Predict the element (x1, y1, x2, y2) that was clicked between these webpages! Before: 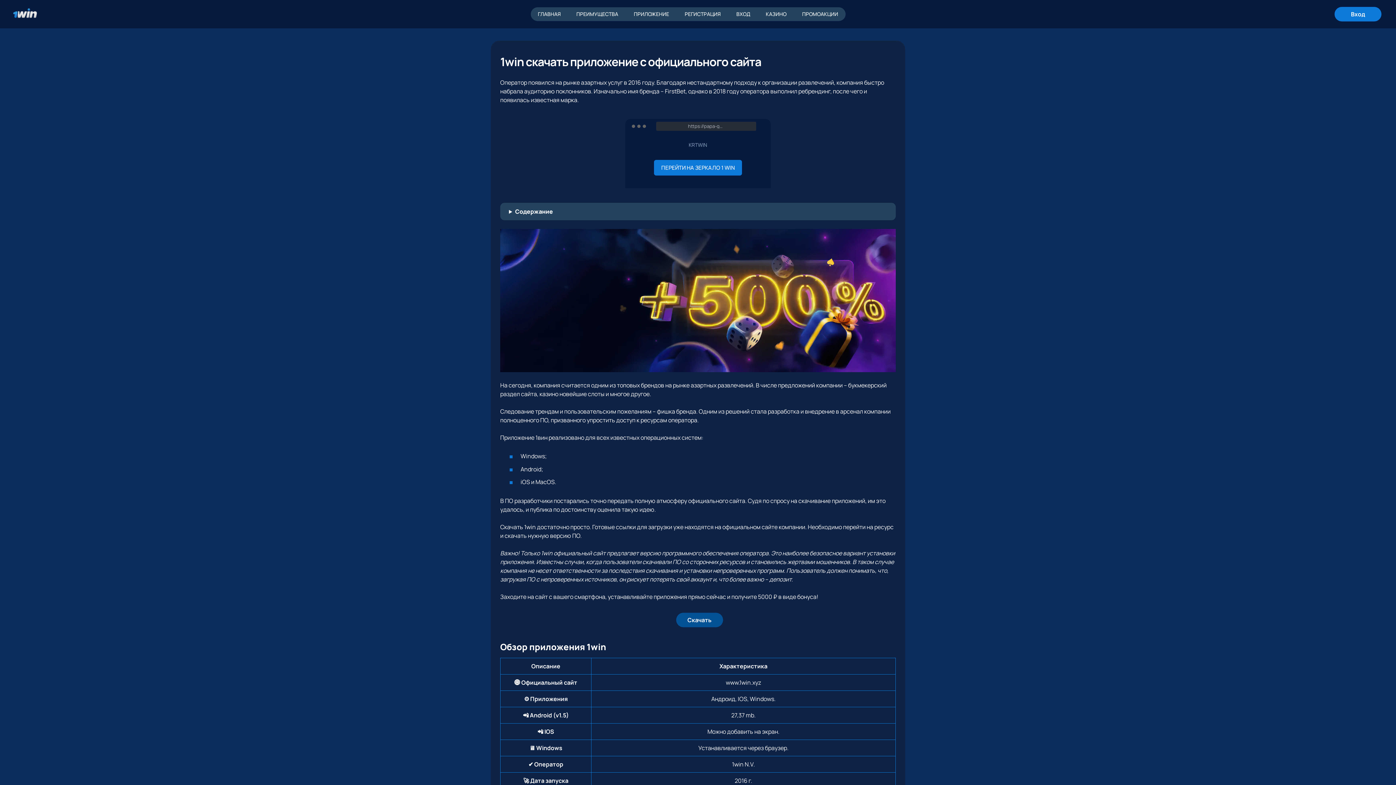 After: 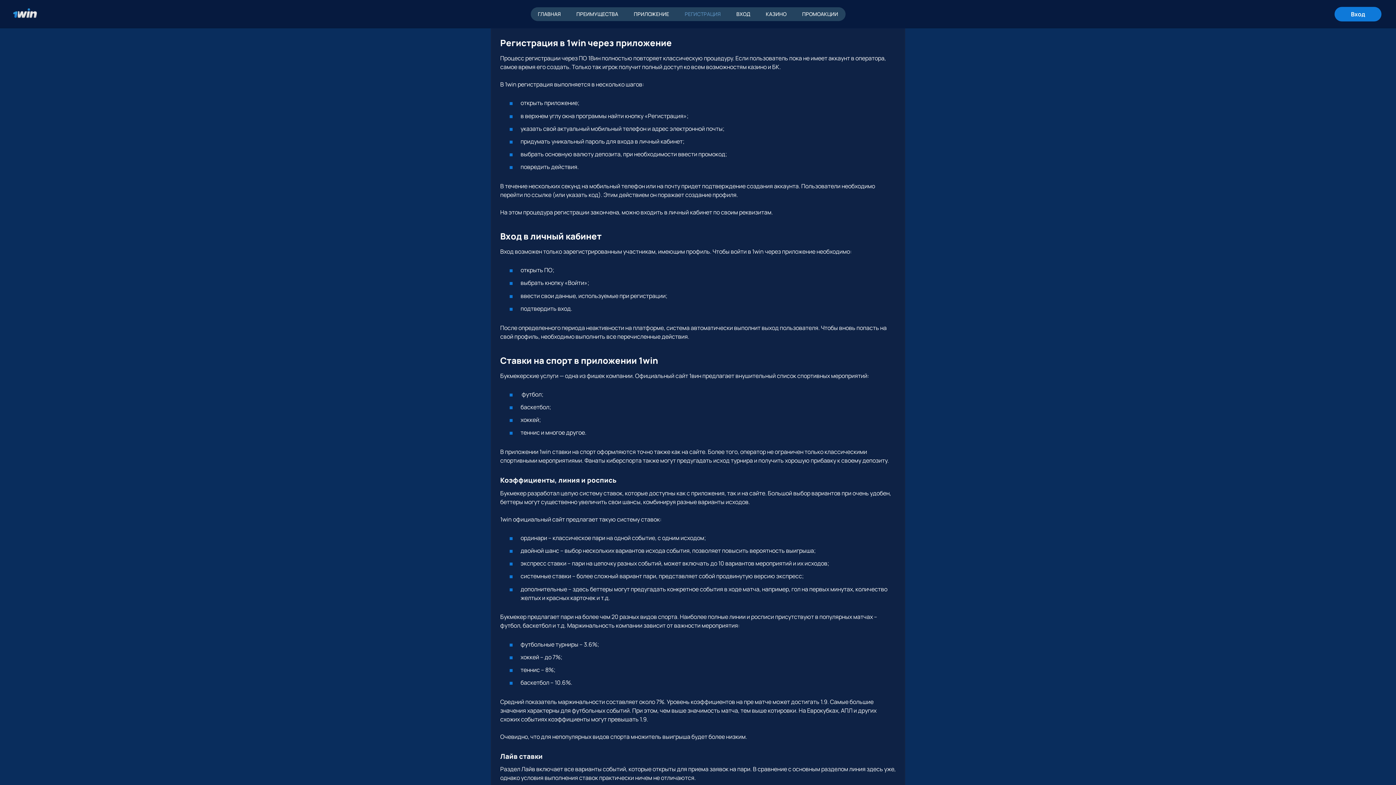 Action: label: РЕГИСТРАЦИЯ bbox: (677, 7, 728, 21)